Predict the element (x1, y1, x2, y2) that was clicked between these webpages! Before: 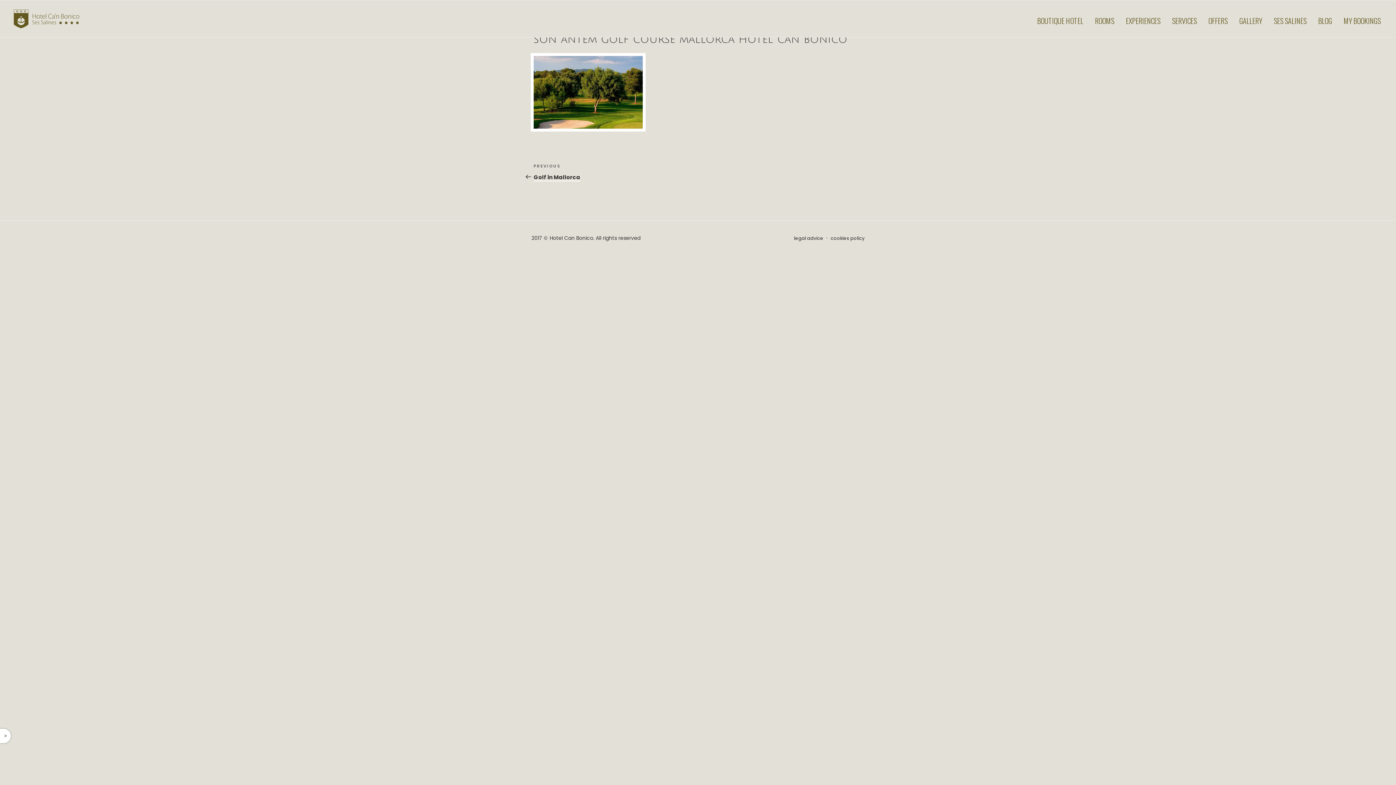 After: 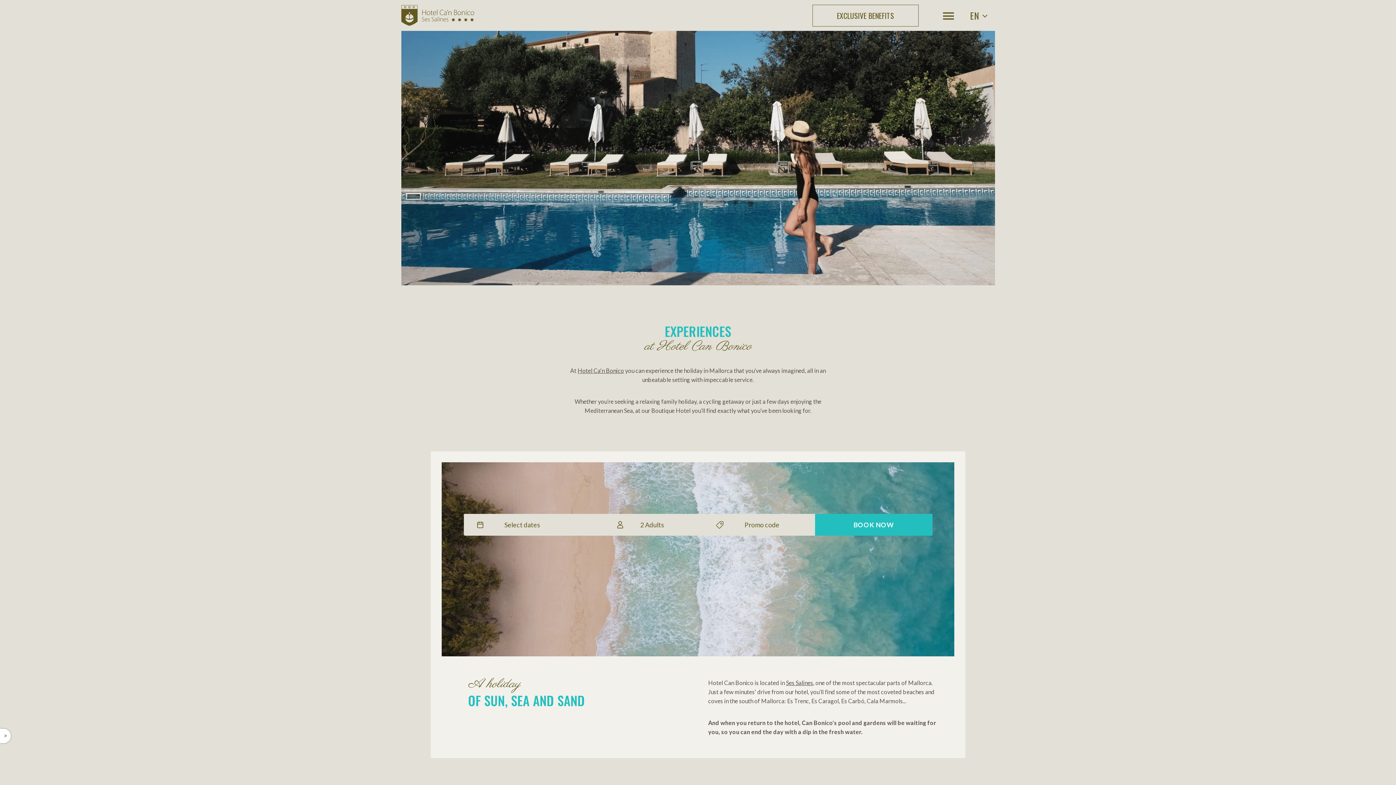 Action: label: EXPERIENCES bbox: (1121, 7, 1165, 33)